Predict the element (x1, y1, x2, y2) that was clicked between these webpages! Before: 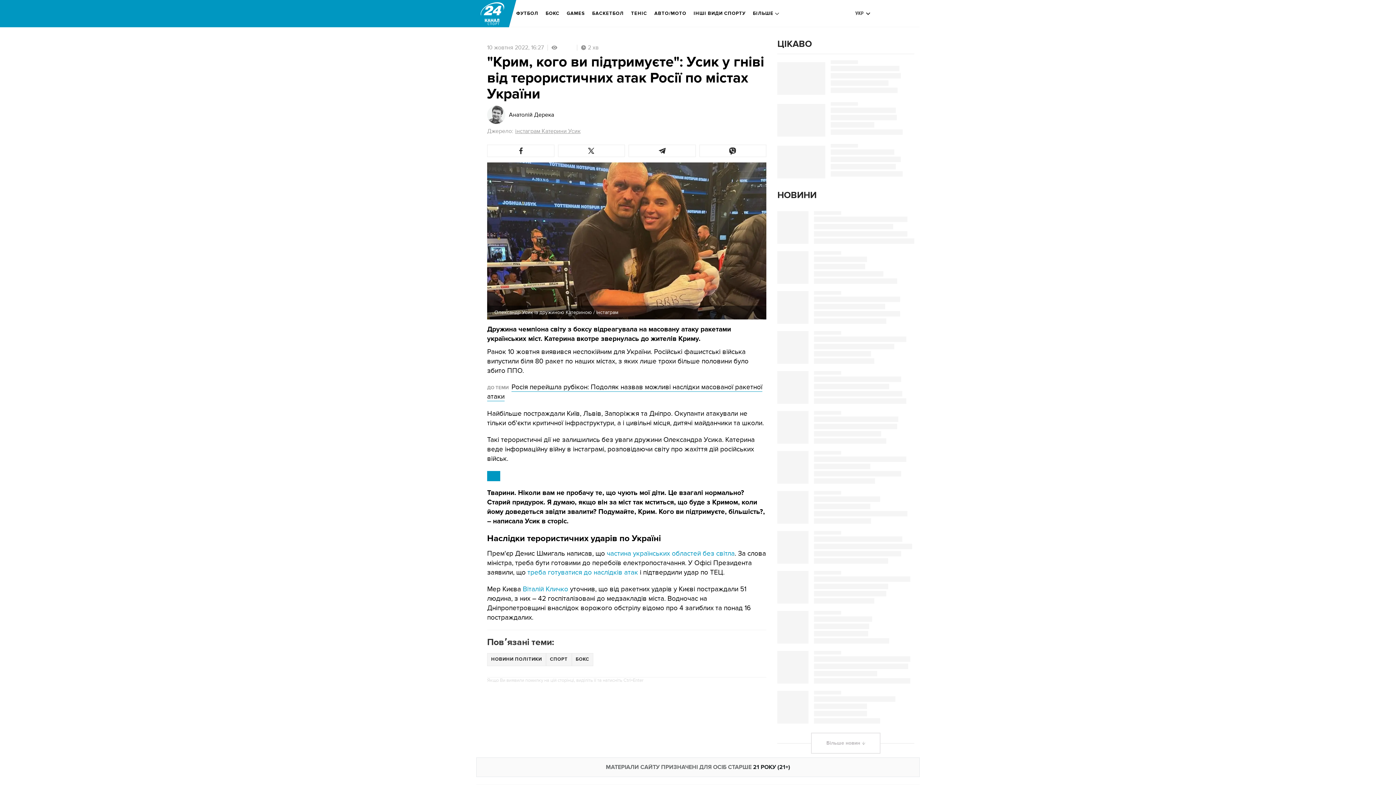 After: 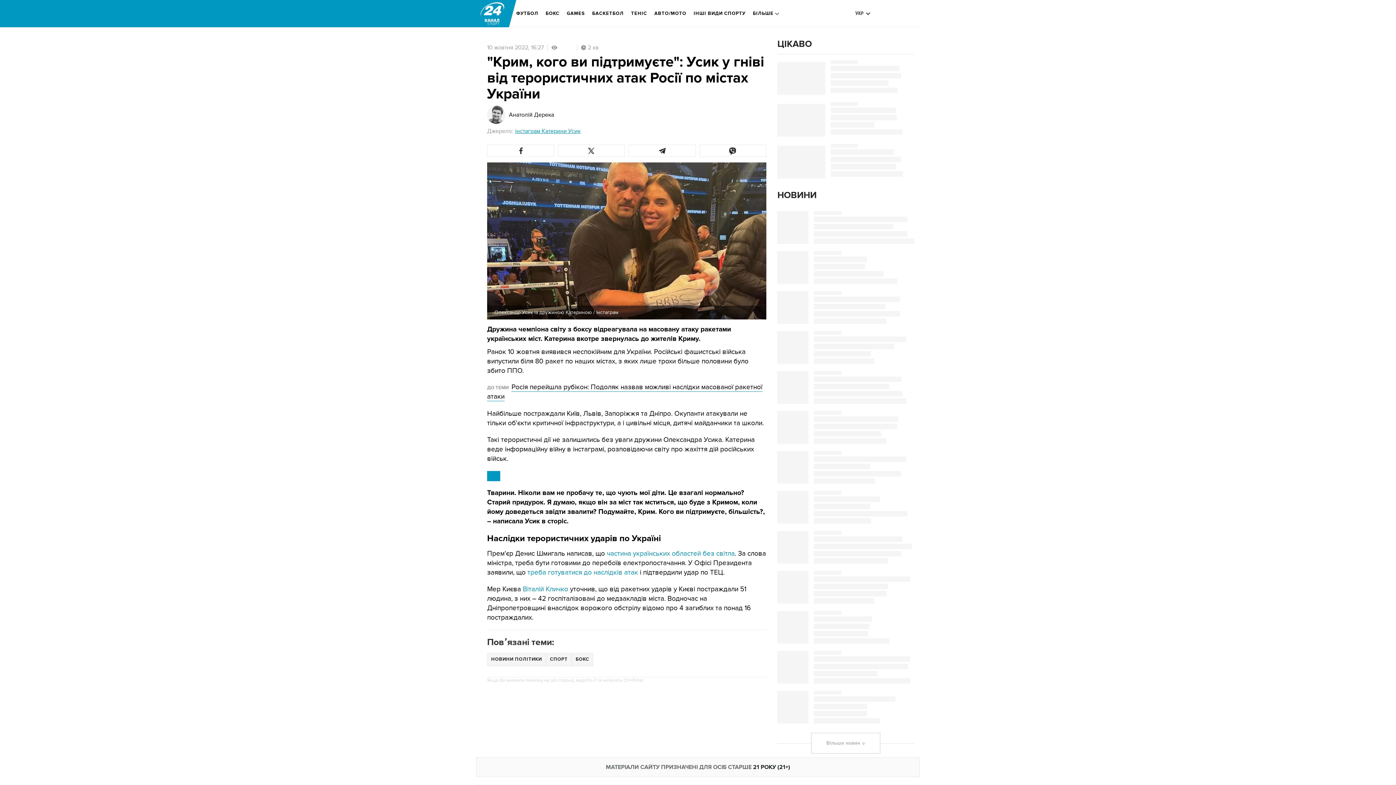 Action: bbox: (515, 127, 580, 134) label: інстаграм Катерини Усик